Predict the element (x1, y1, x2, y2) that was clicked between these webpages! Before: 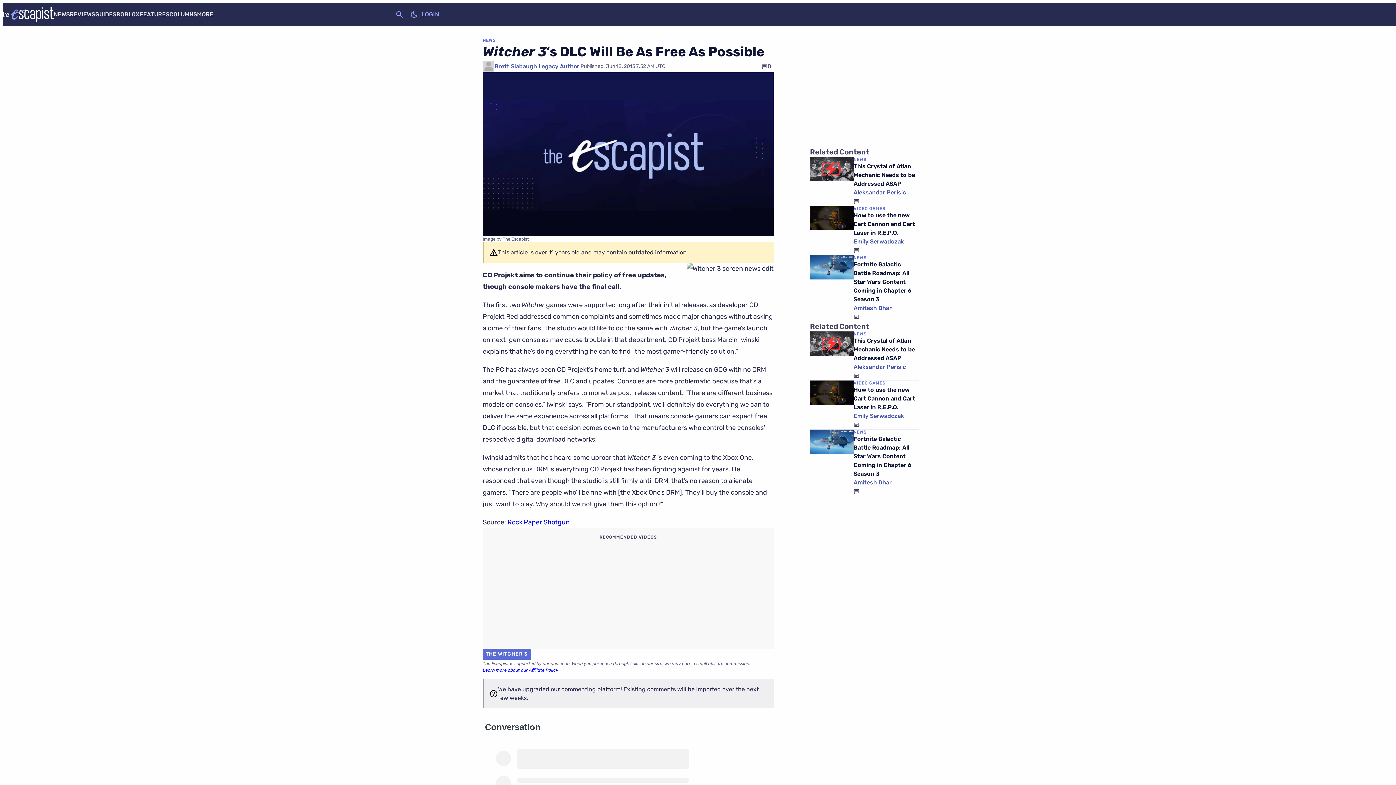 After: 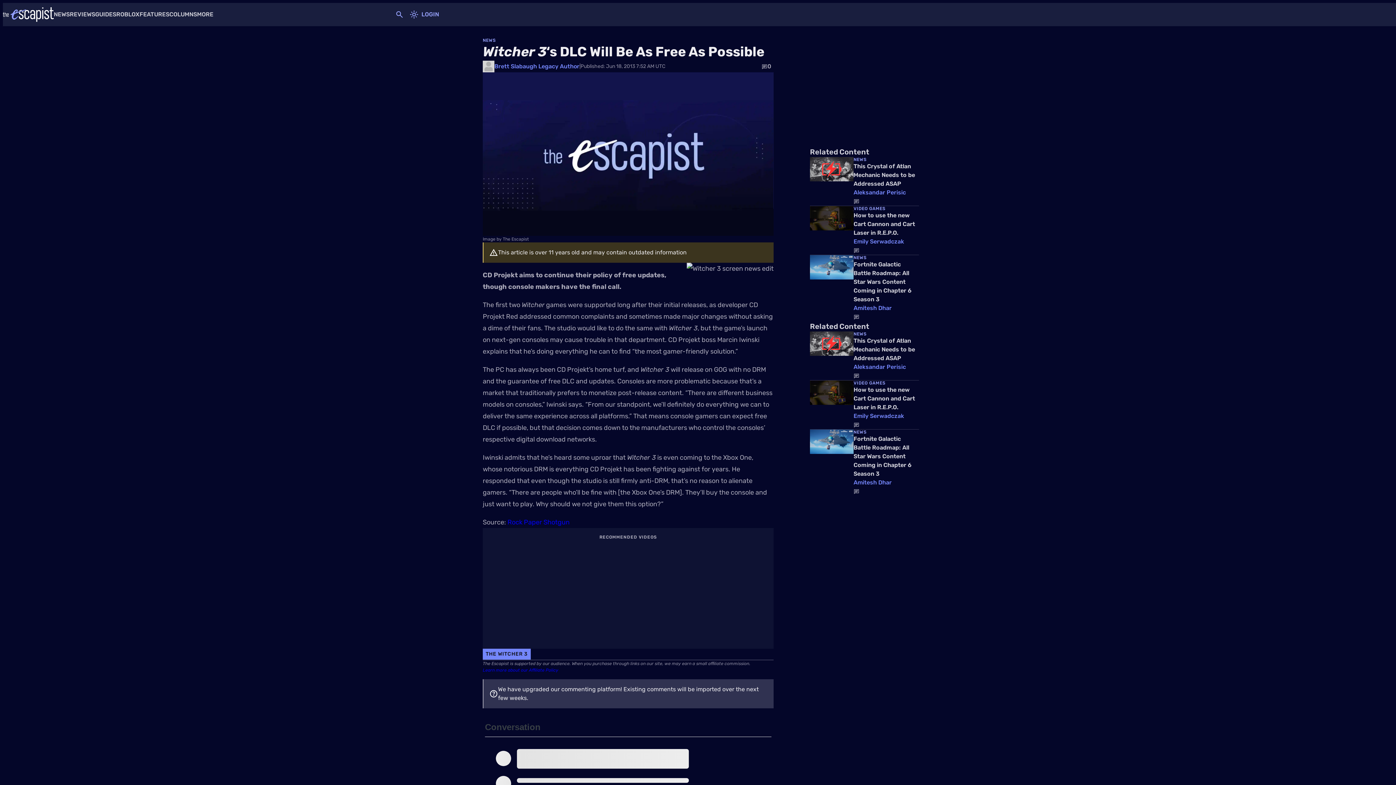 Action: bbox: (407, 7, 421, 21) label: Dark Mode